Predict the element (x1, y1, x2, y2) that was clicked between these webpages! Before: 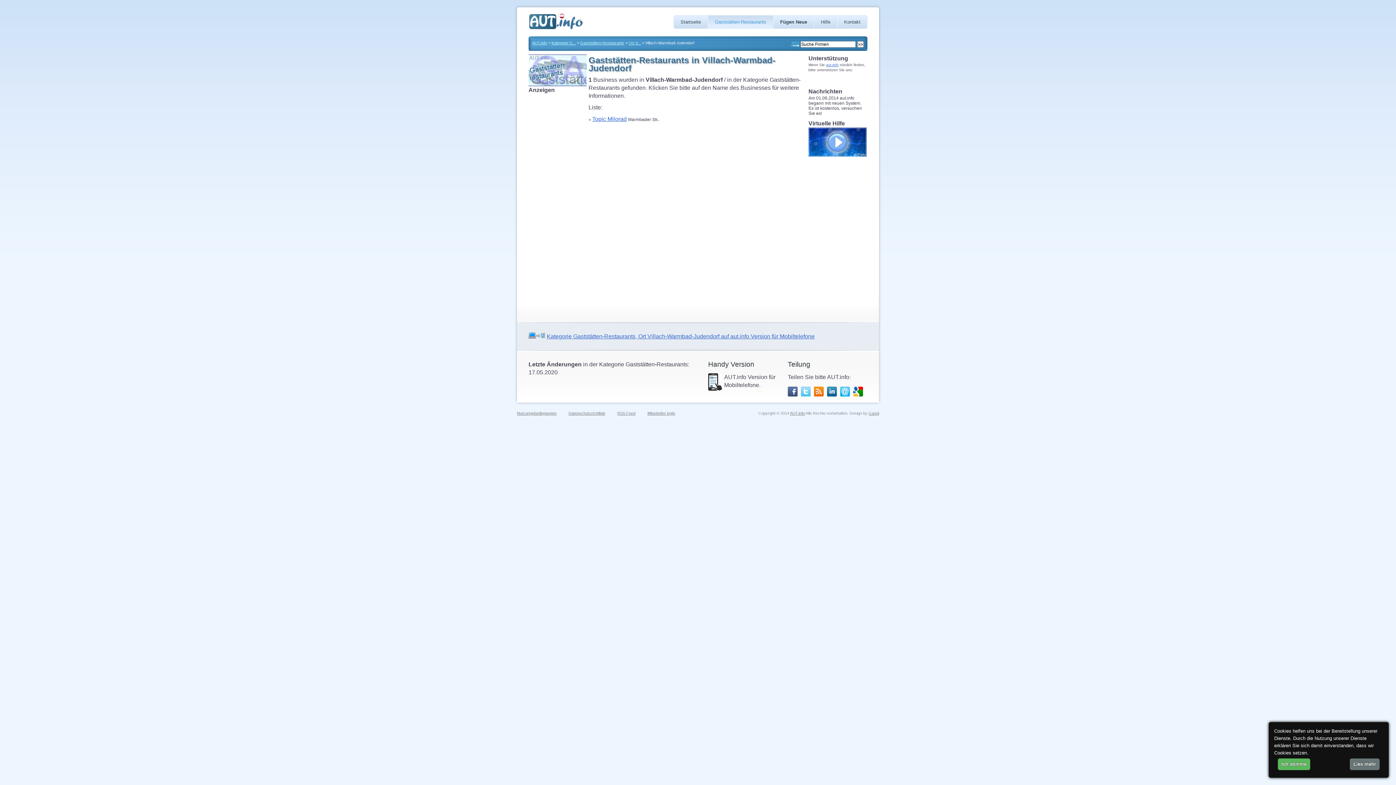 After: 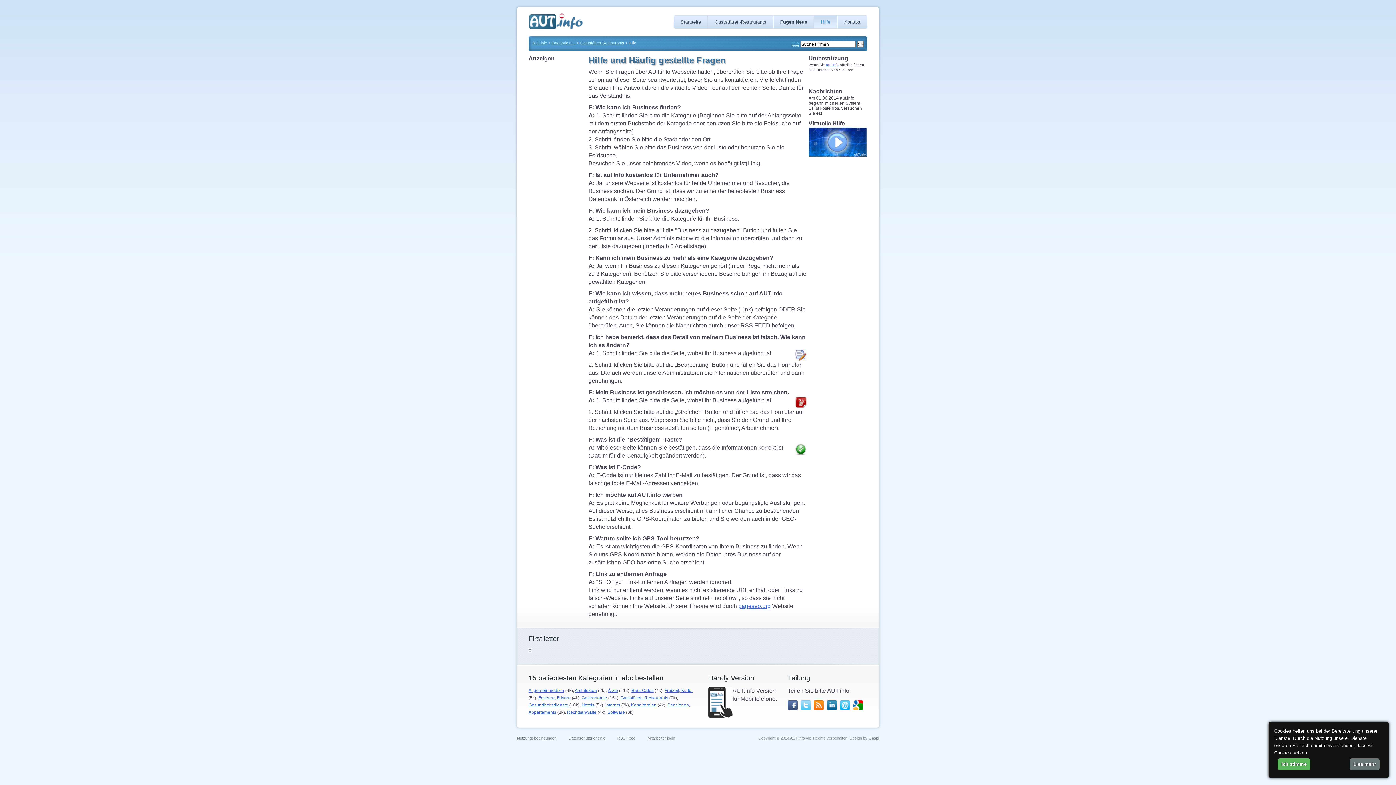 Action: bbox: (814, 15, 837, 28) label: Hilfe